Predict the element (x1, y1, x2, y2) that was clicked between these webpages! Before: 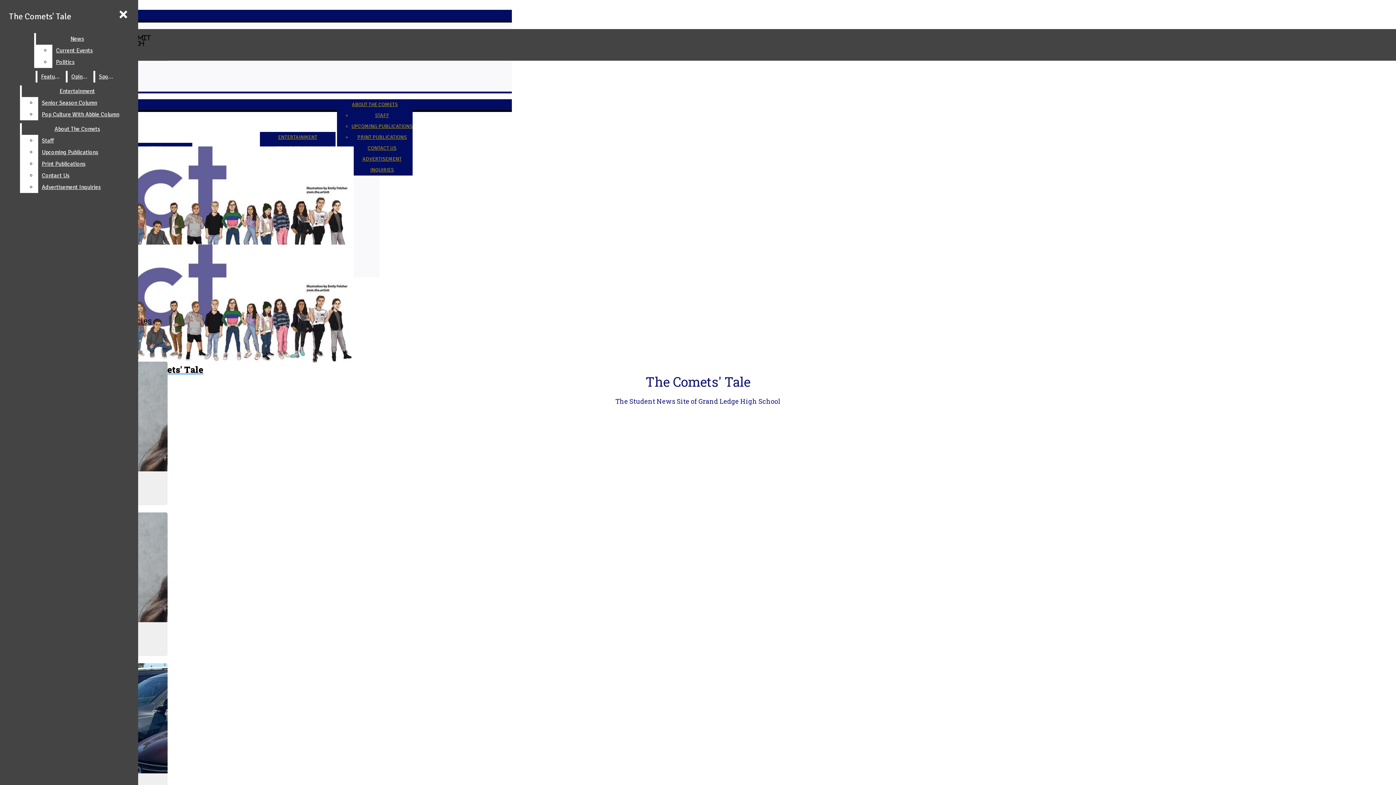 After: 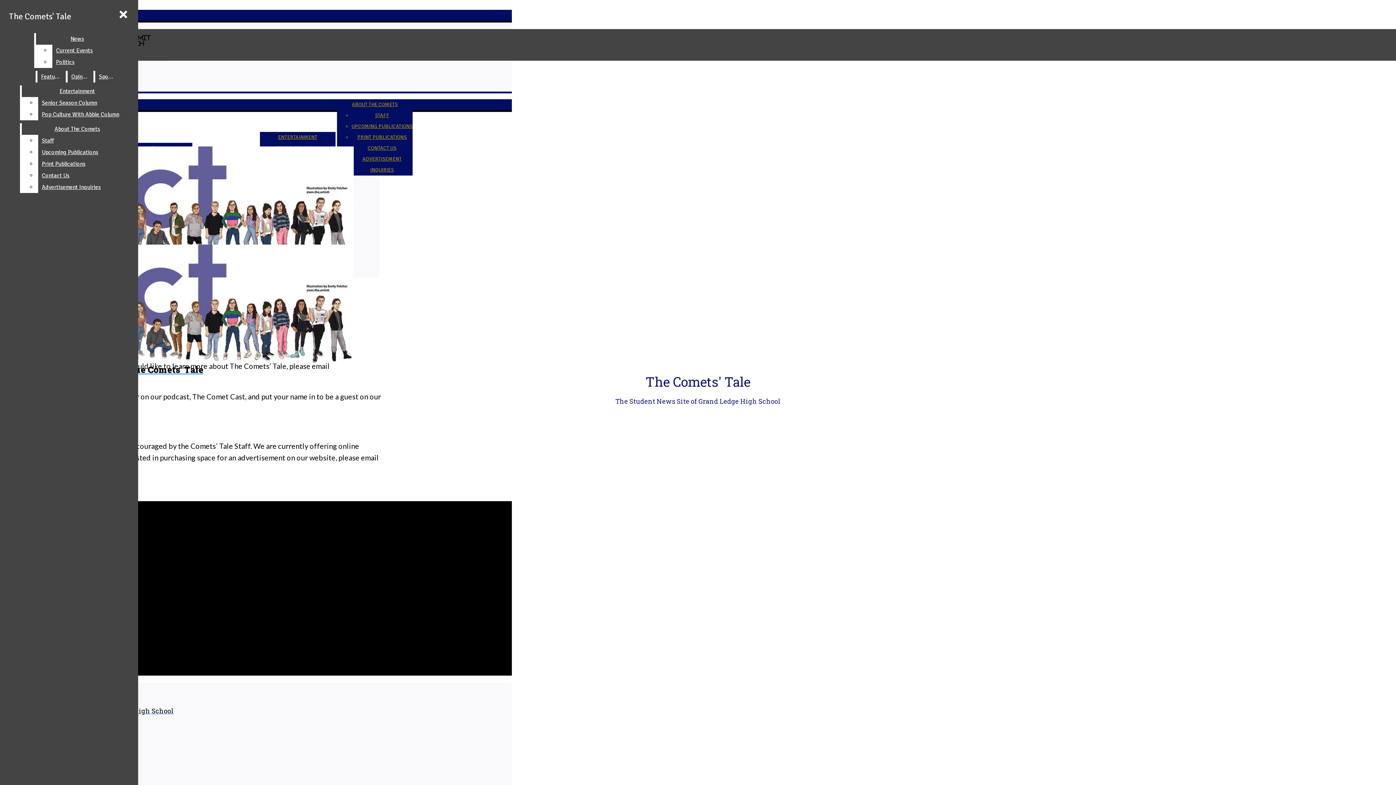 Action: bbox: (367, 145, 396, 151) label: CONTACT US